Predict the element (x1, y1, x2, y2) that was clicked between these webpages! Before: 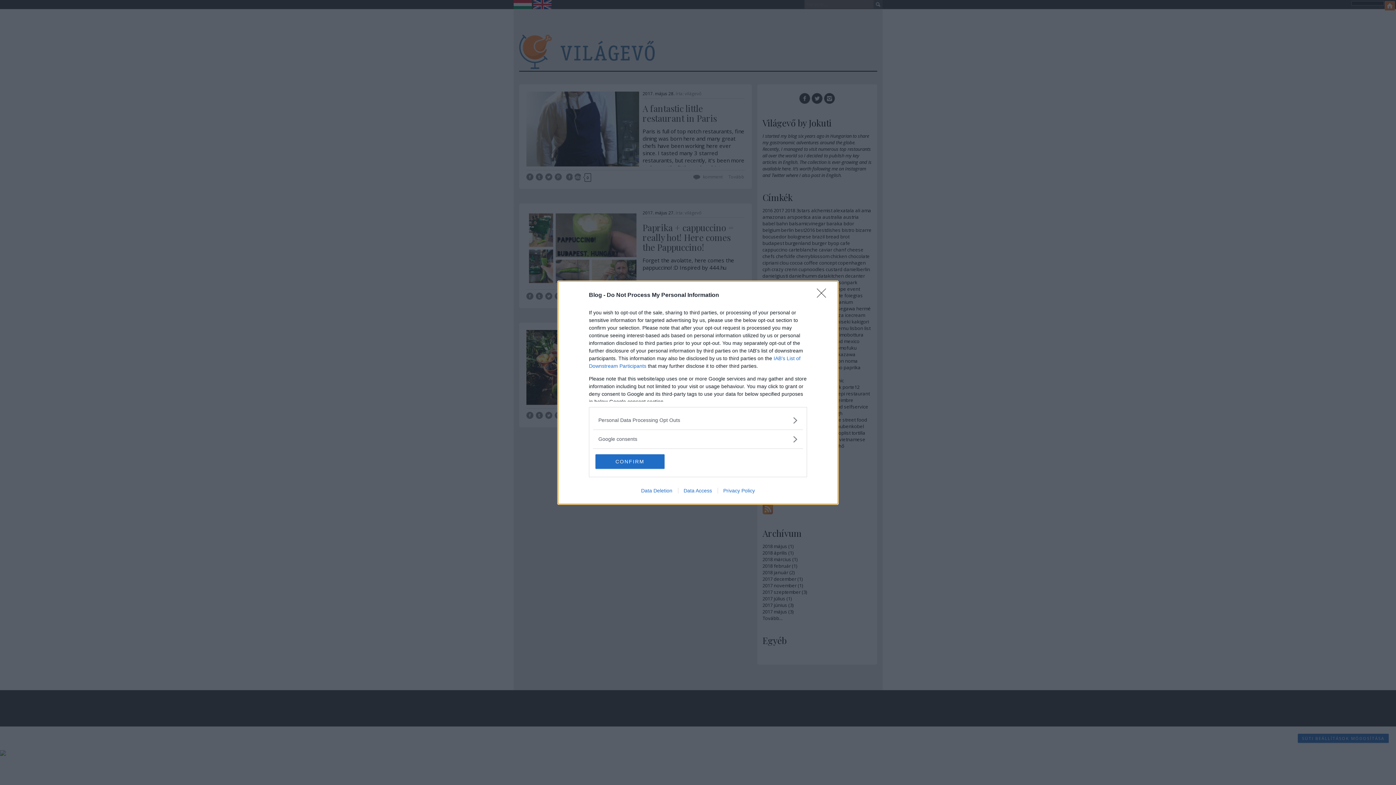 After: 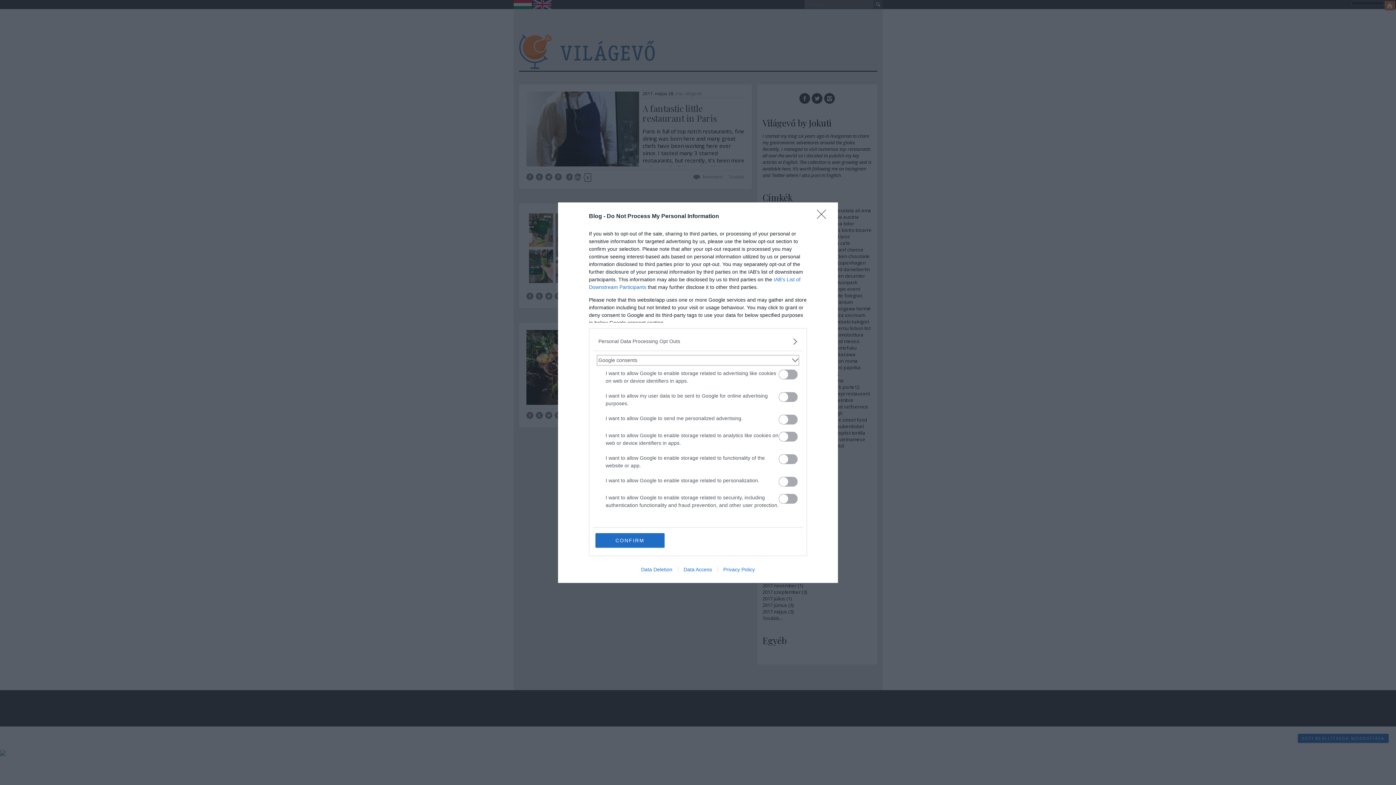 Action: label: Google consents bbox: (598, 435, 797, 443)